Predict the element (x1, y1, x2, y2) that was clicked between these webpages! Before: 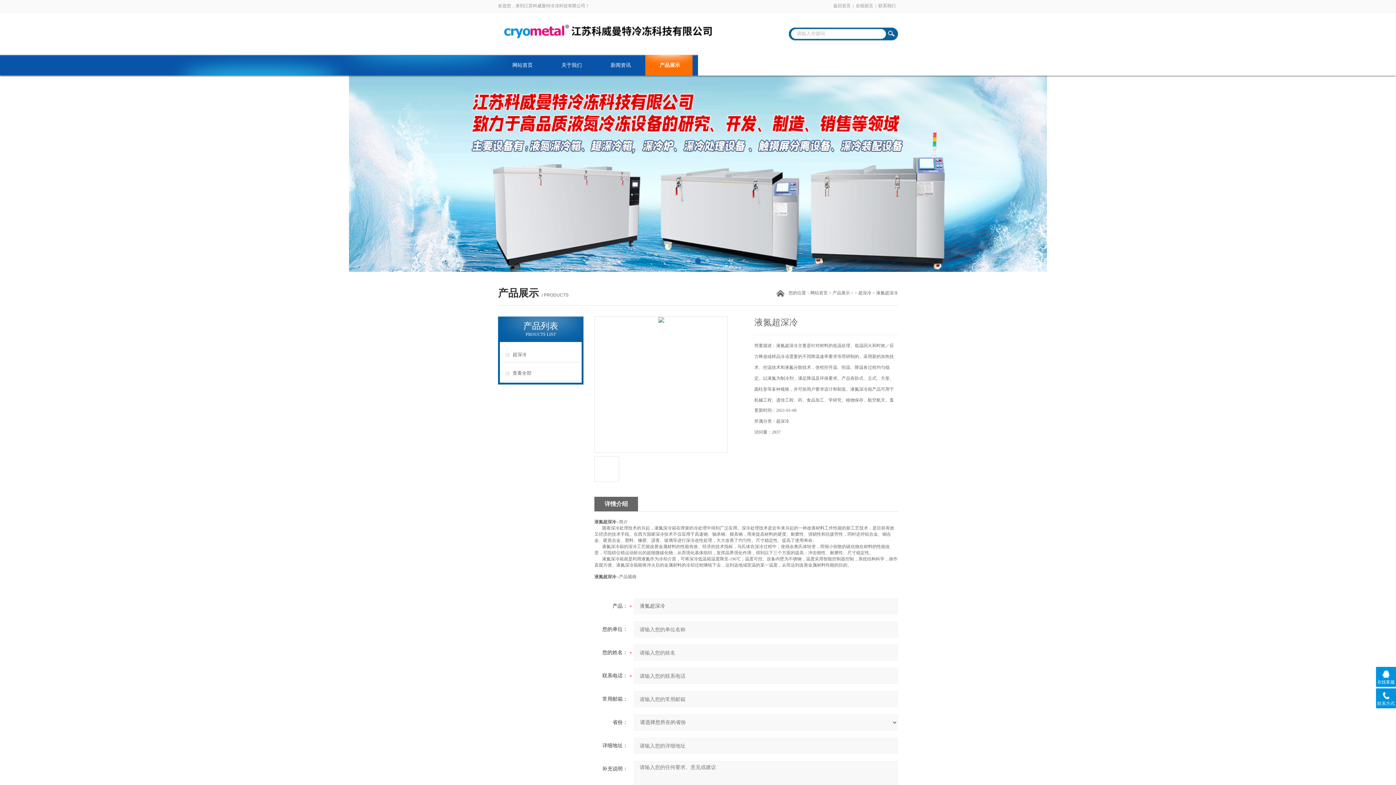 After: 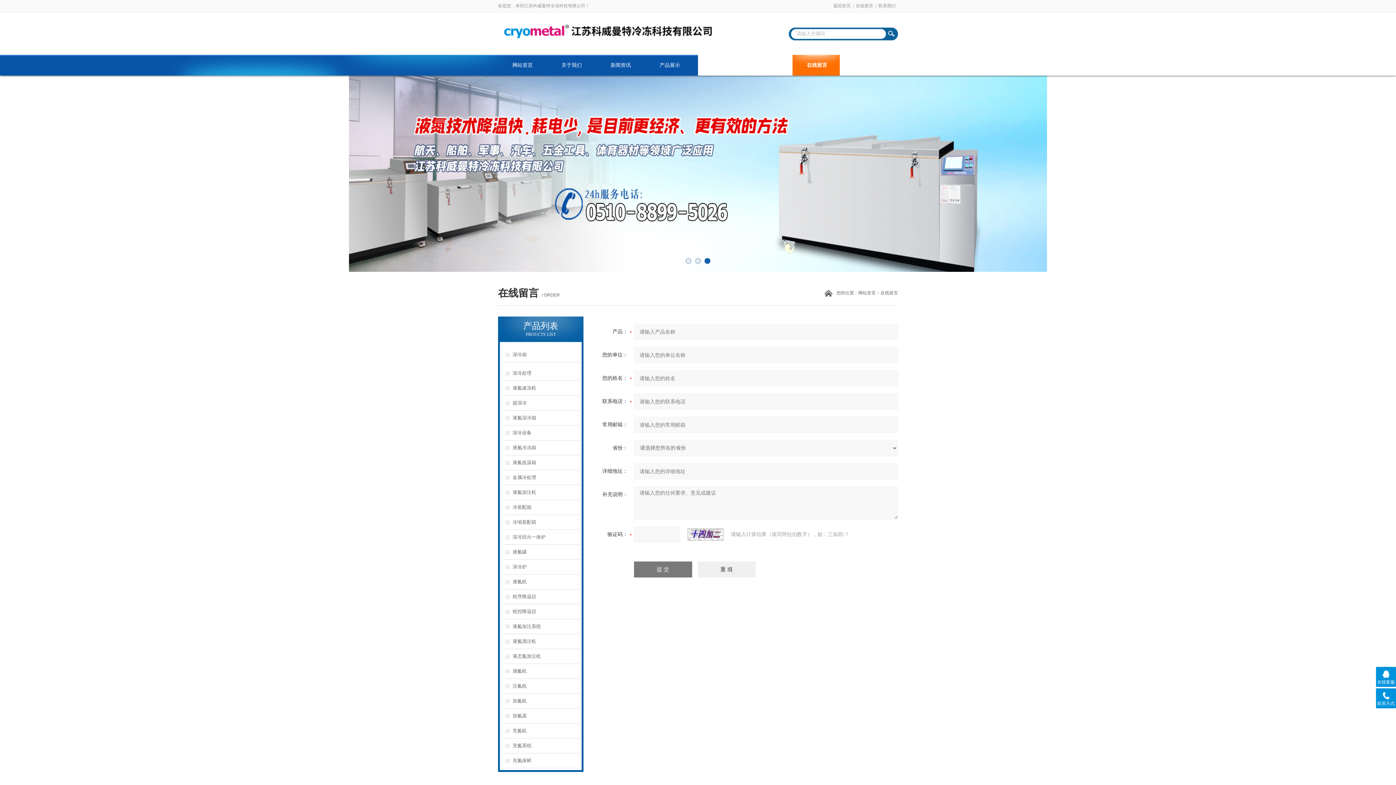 Action: label: 在线留言 bbox: (853, 0, 875, 12)